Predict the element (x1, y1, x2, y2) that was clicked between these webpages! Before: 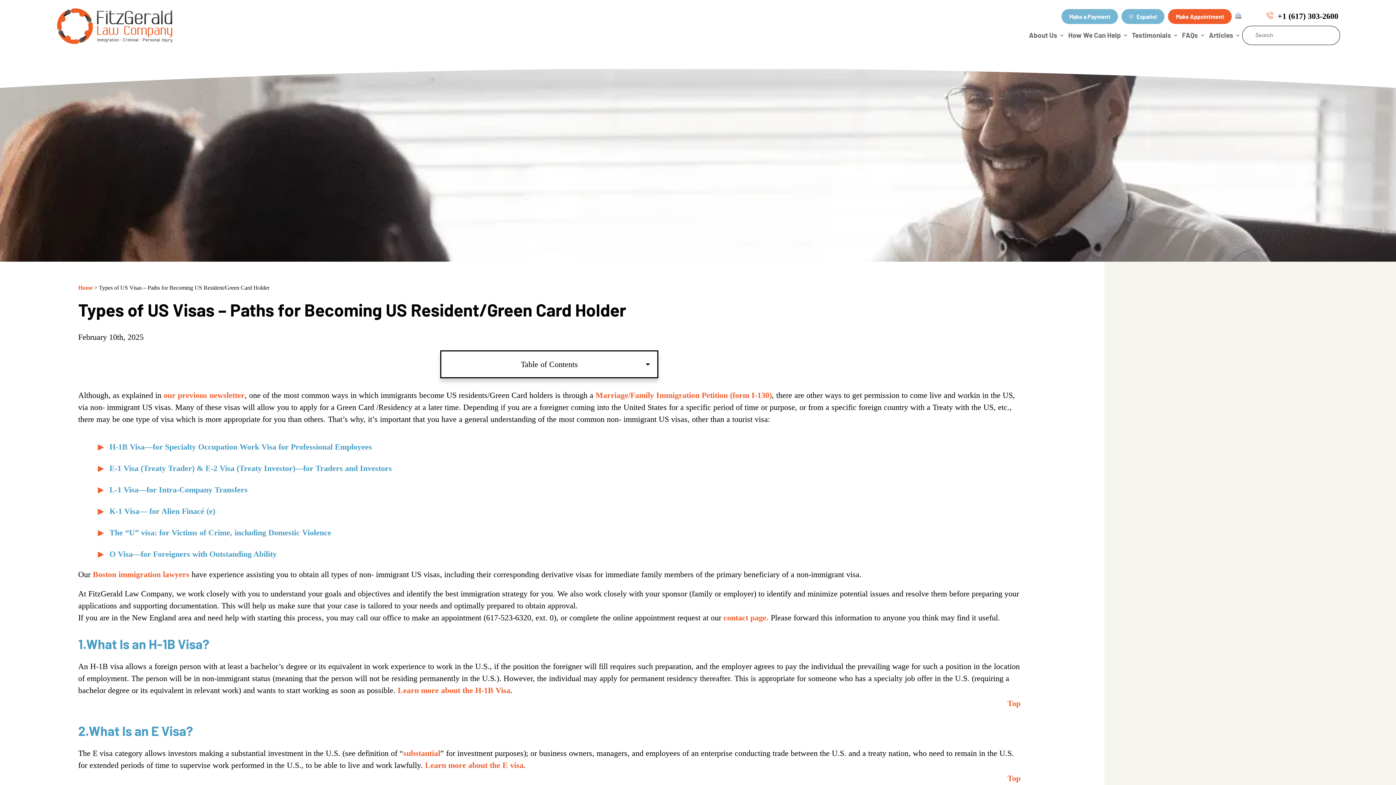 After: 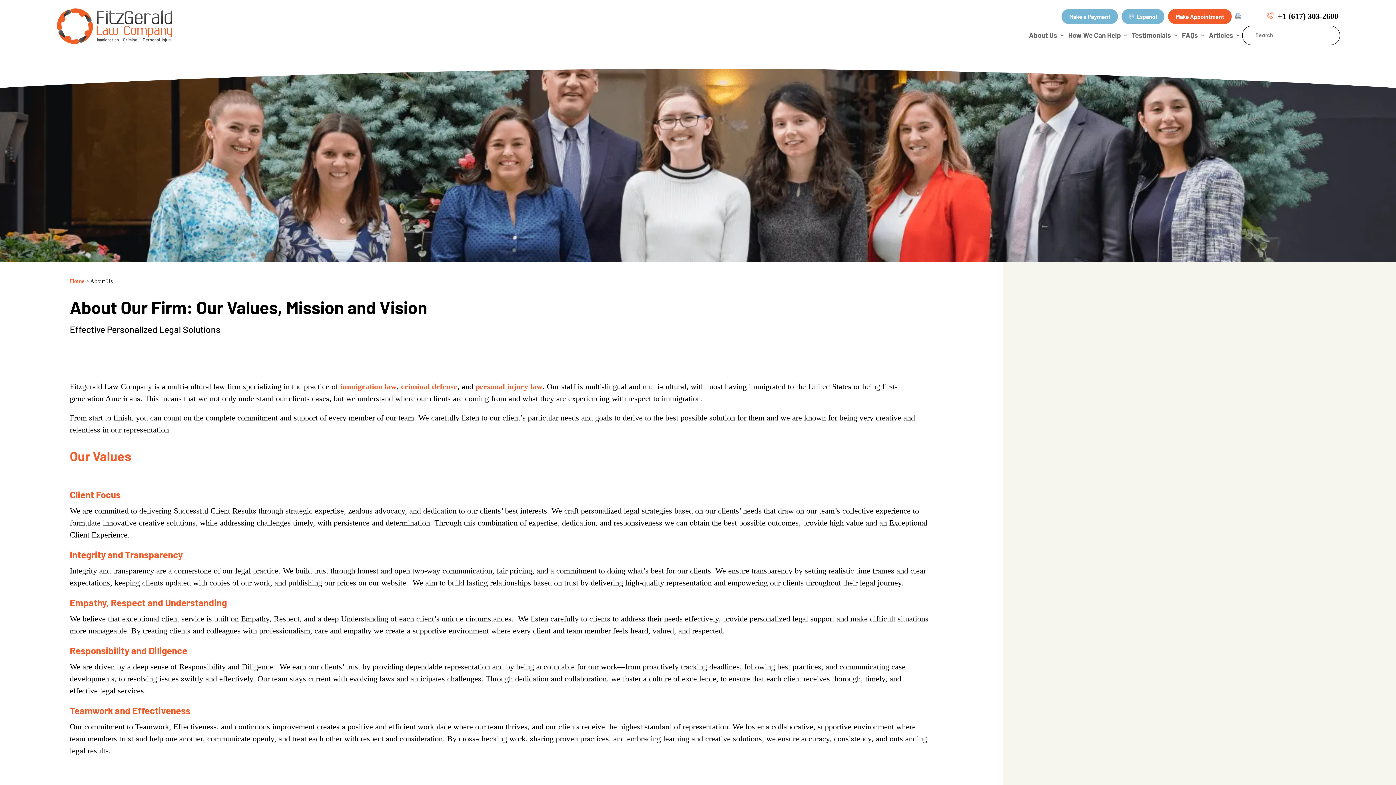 Action: bbox: (1029, 27, 1064, 43) label: About Us